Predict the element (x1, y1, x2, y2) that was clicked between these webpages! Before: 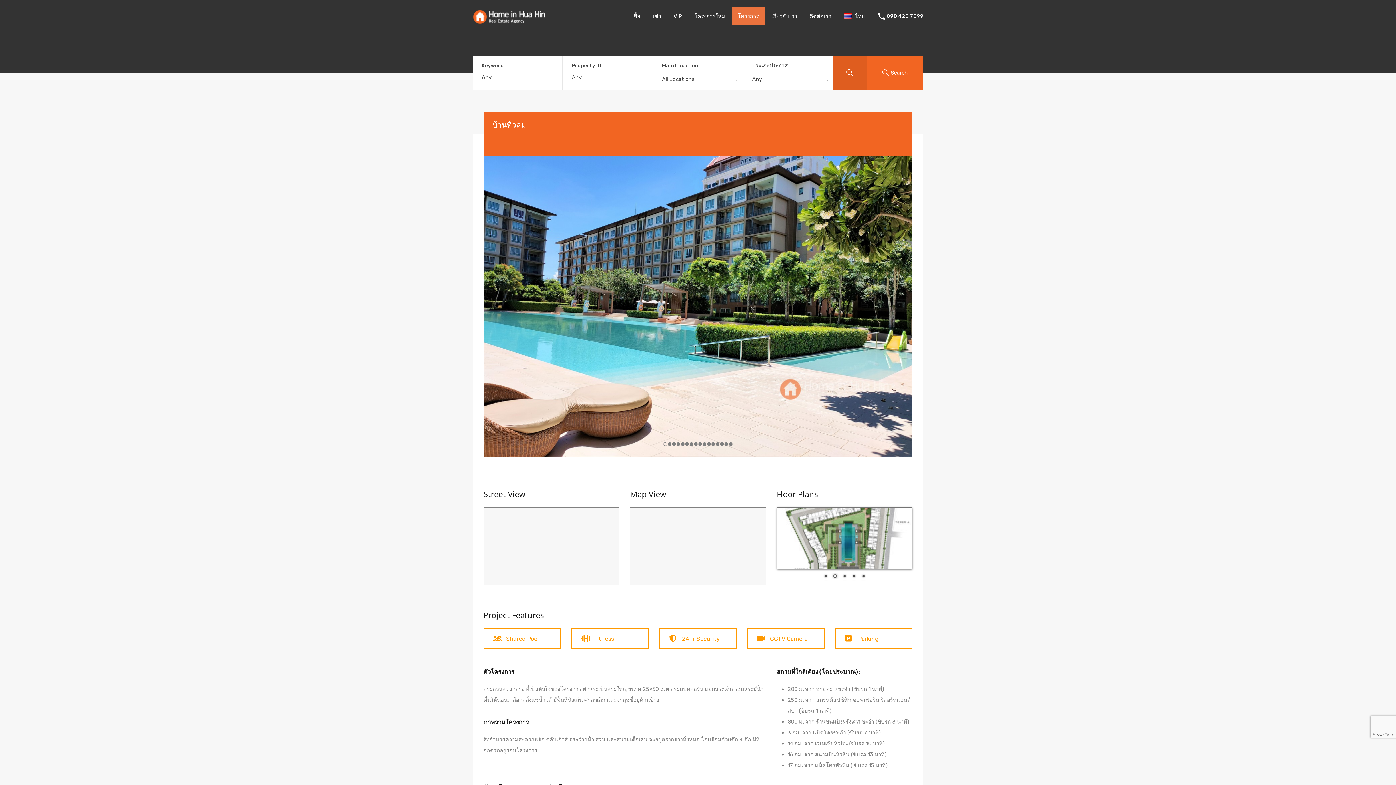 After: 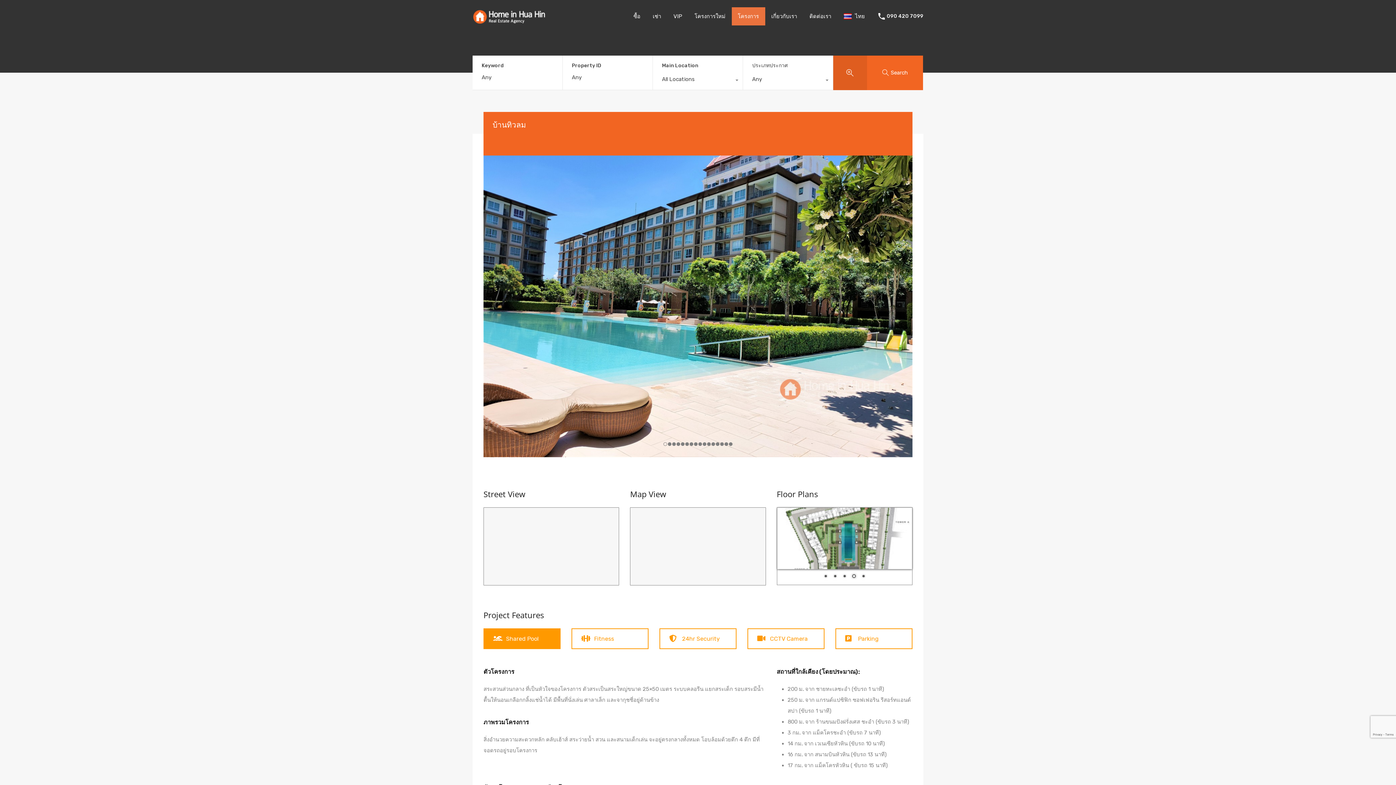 Action: bbox: (483, 628, 560, 649) label: Shared Pool